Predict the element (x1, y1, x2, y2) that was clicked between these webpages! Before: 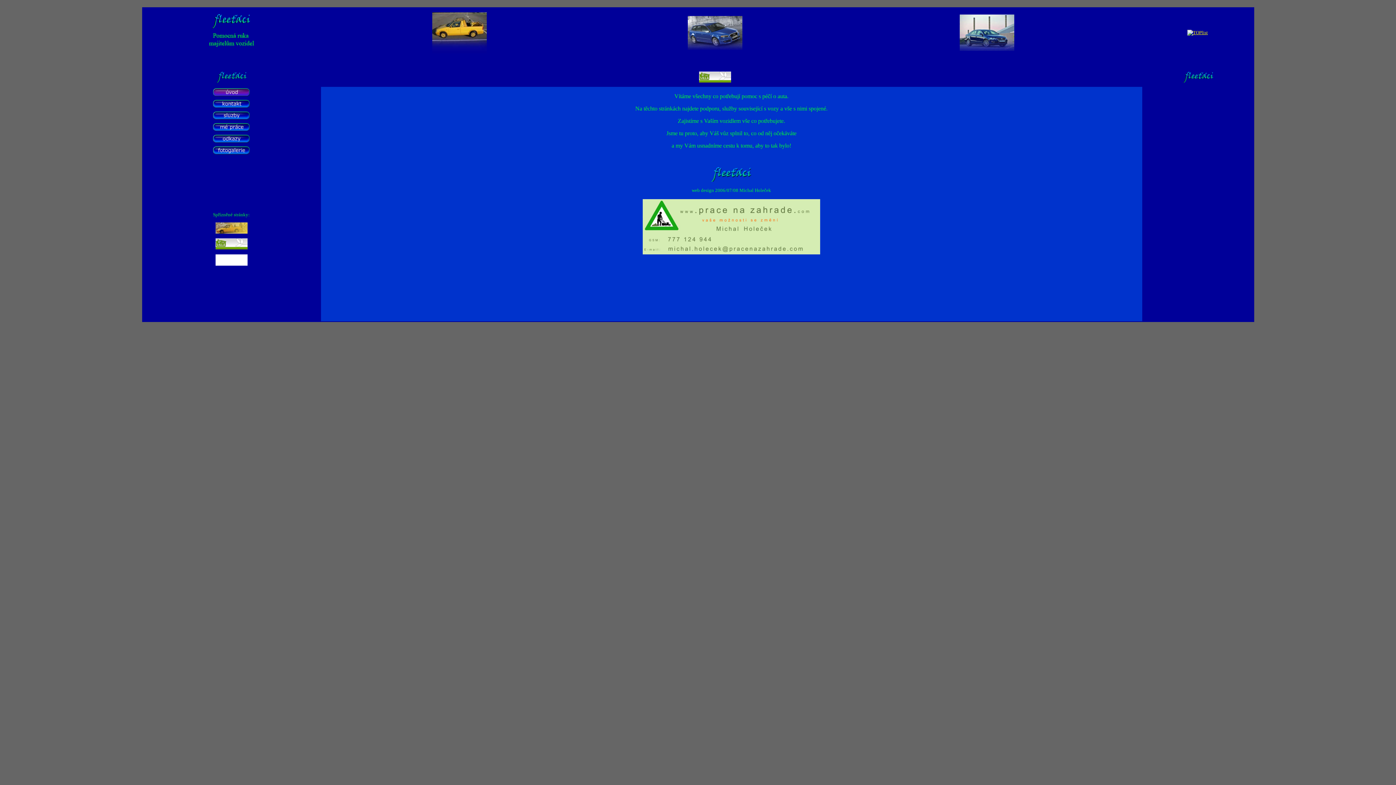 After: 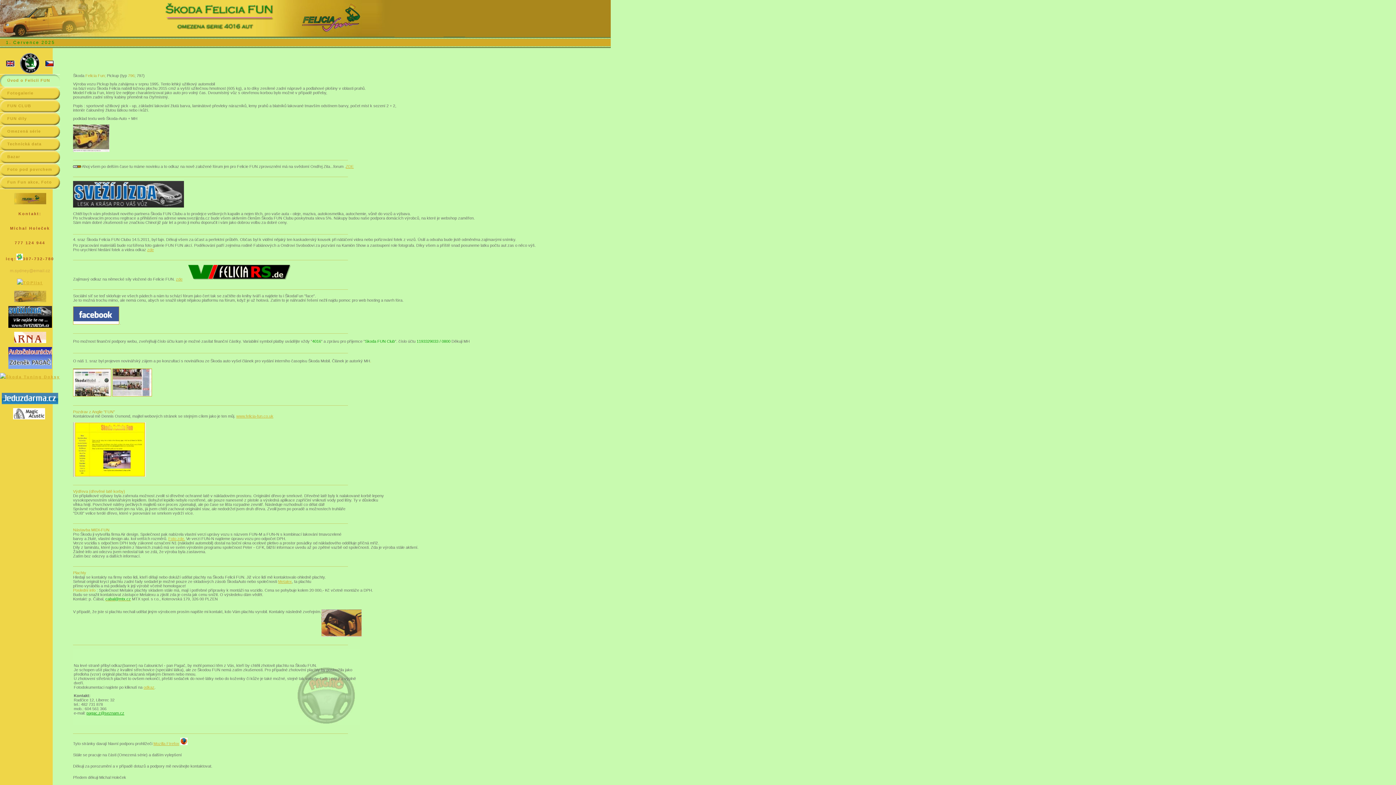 Action: bbox: (215, 229, 247, 234)